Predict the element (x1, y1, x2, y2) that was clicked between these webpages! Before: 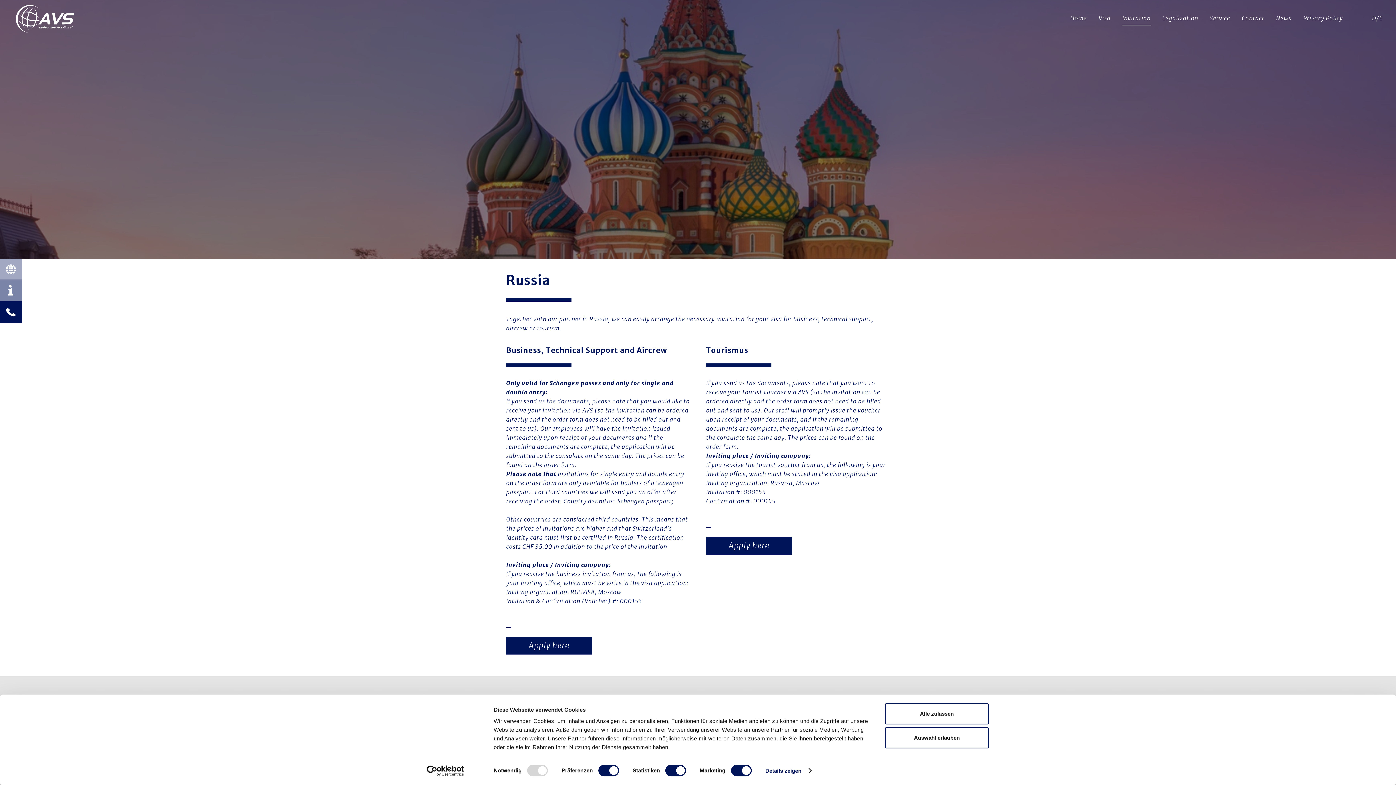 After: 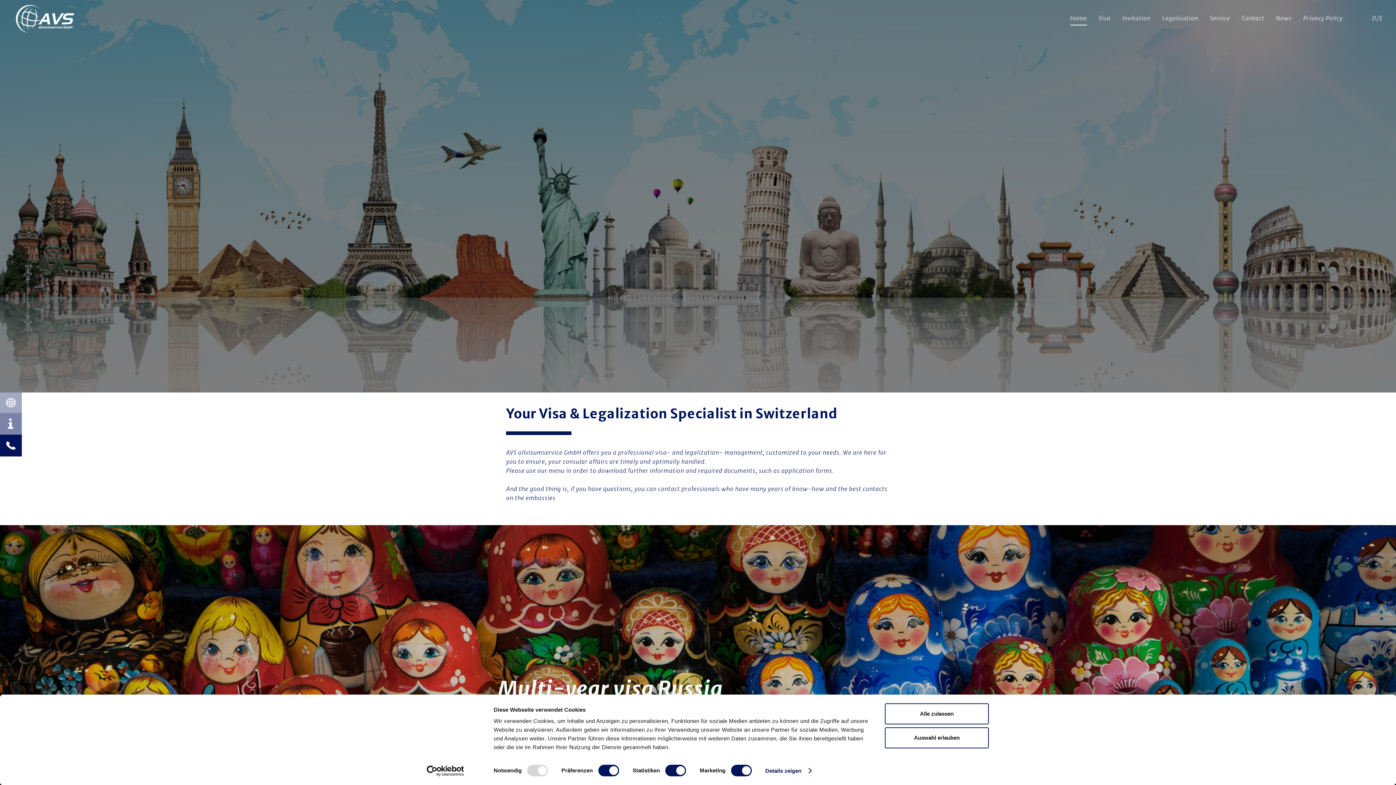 Action: label: Home bbox: (1070, 13, 1087, 22)